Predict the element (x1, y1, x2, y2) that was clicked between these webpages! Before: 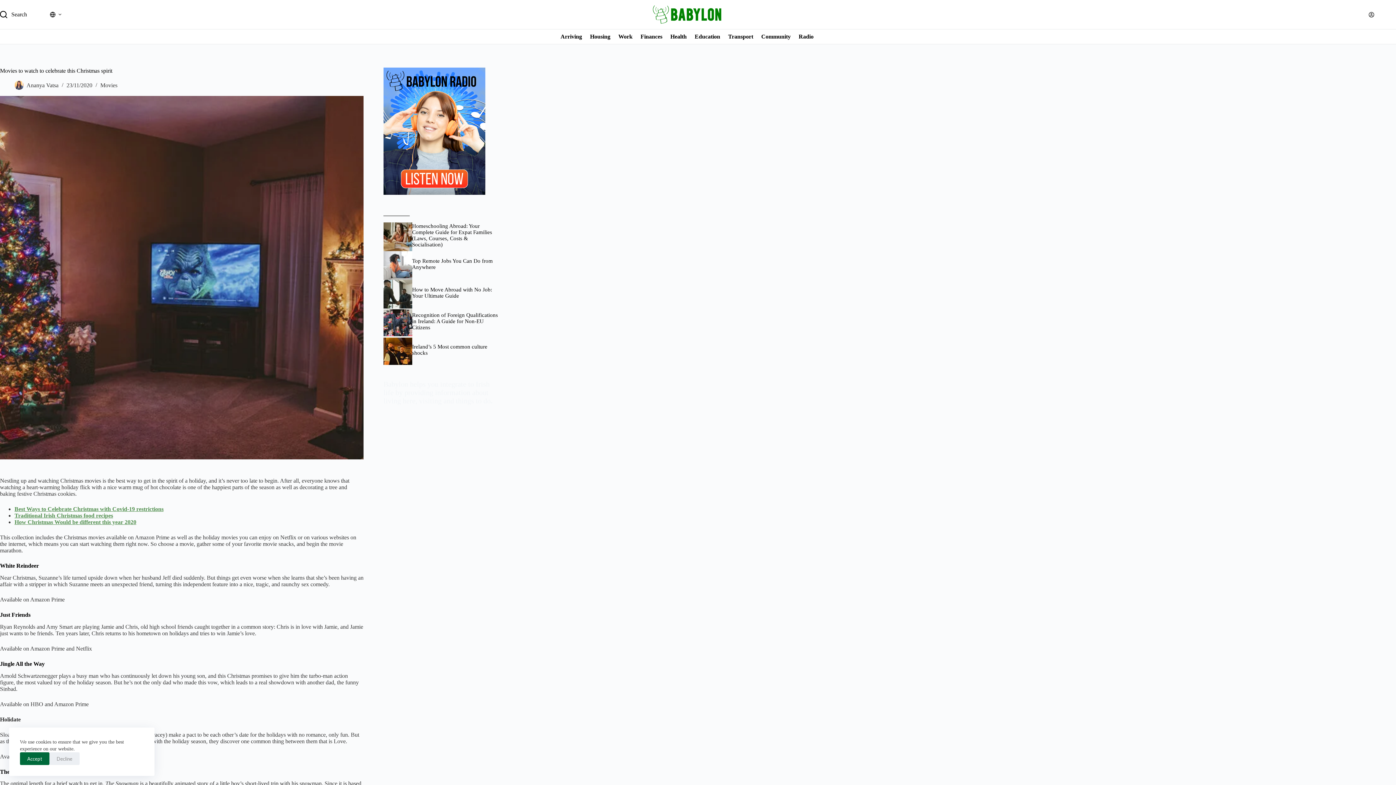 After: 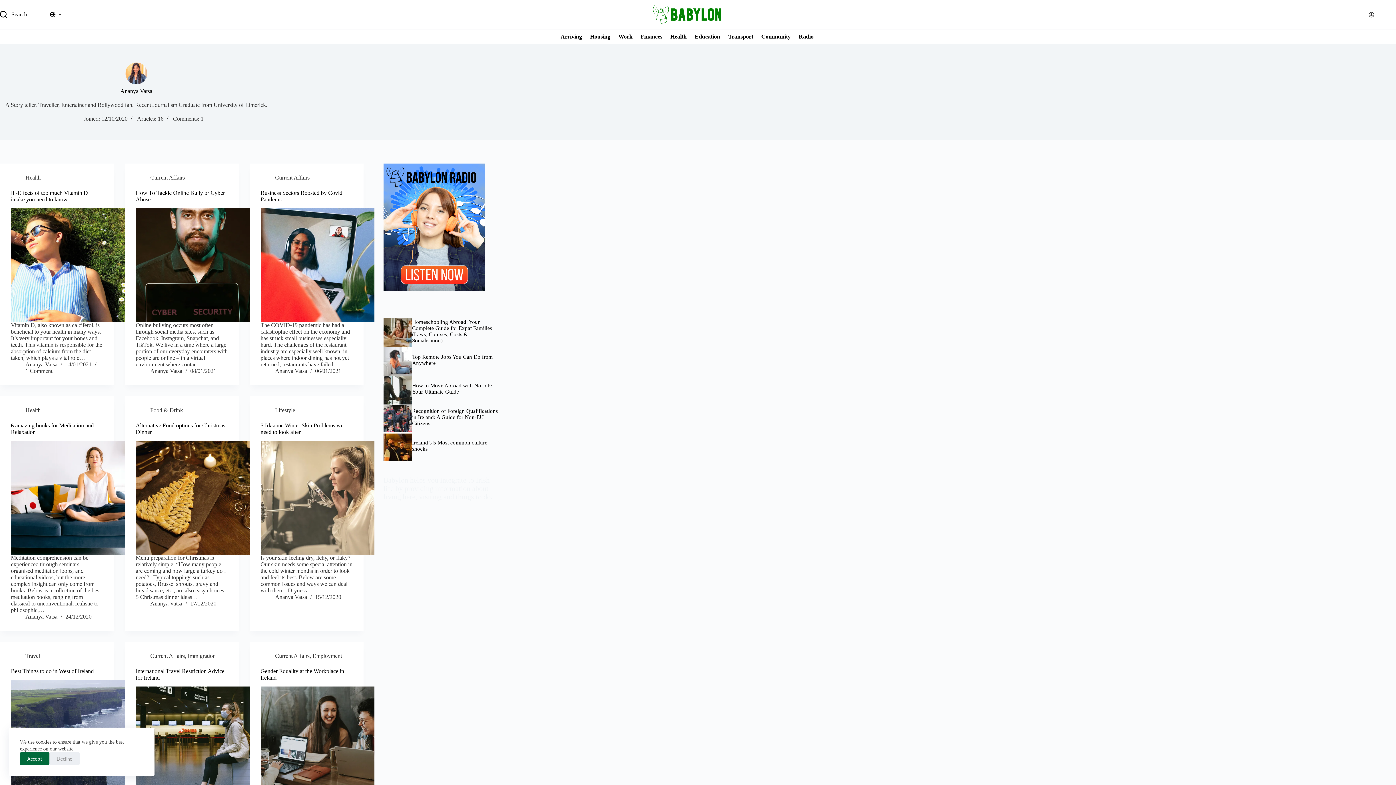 Action: bbox: (26, 82, 58, 88) label: Ananya Vatsa